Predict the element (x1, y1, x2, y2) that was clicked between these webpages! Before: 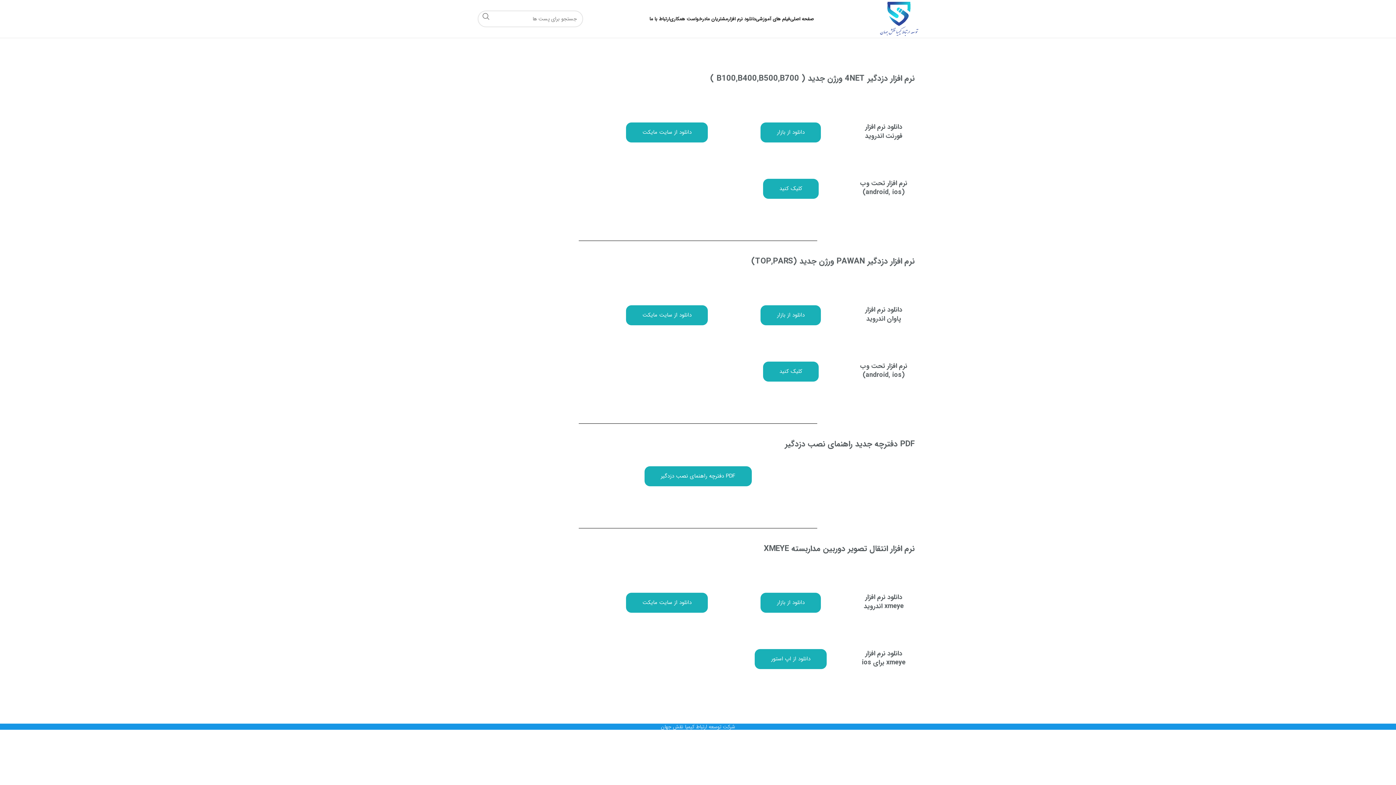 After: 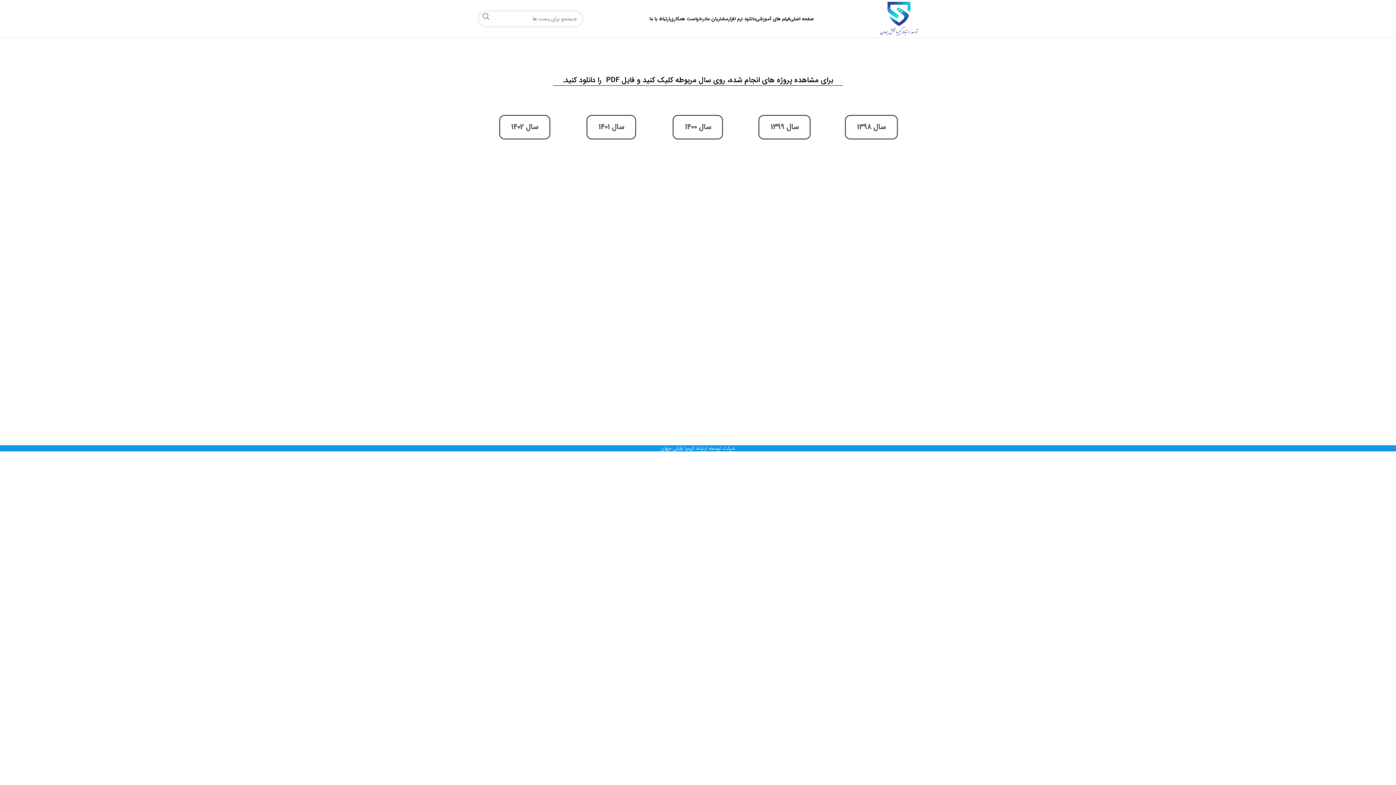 Action: label: مشتریان ما bbox: (706, 11, 728, 26)